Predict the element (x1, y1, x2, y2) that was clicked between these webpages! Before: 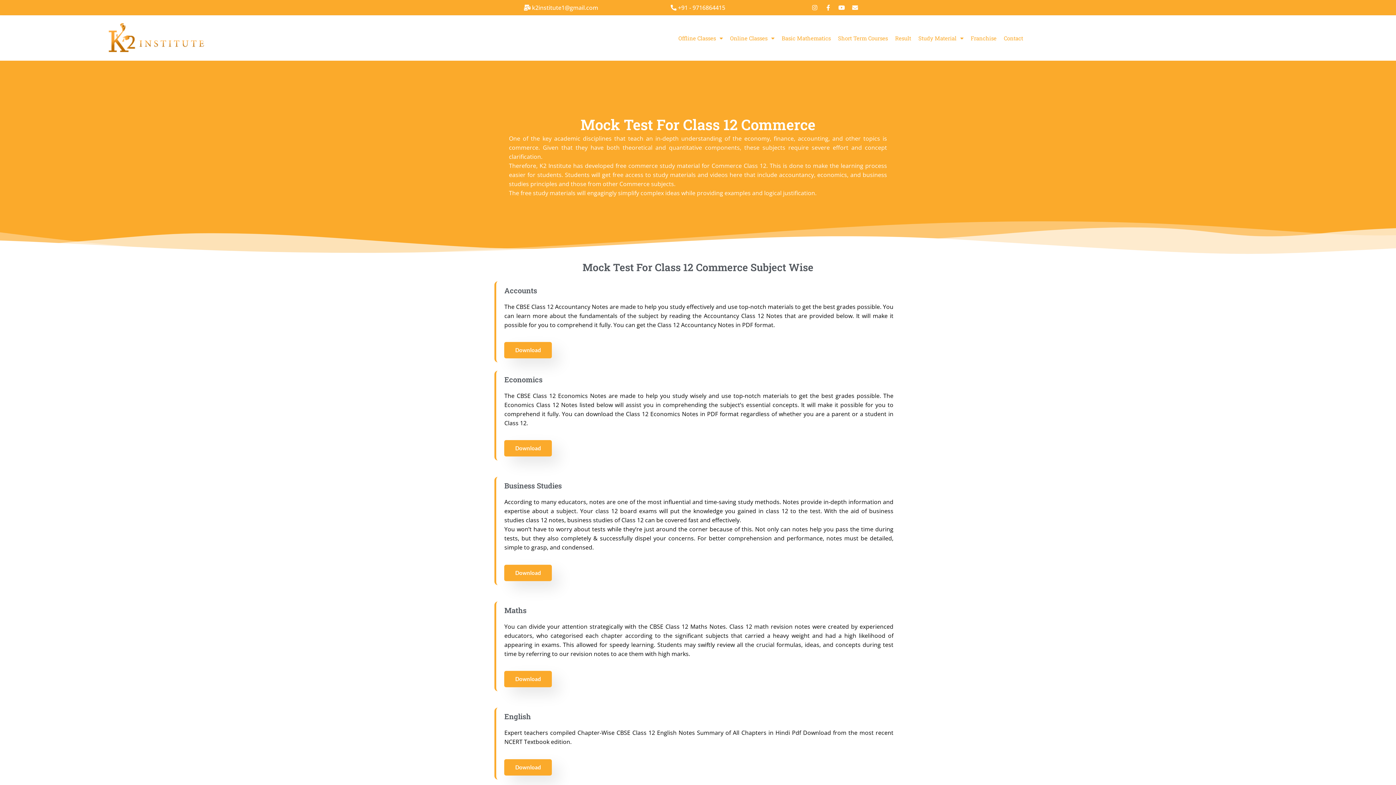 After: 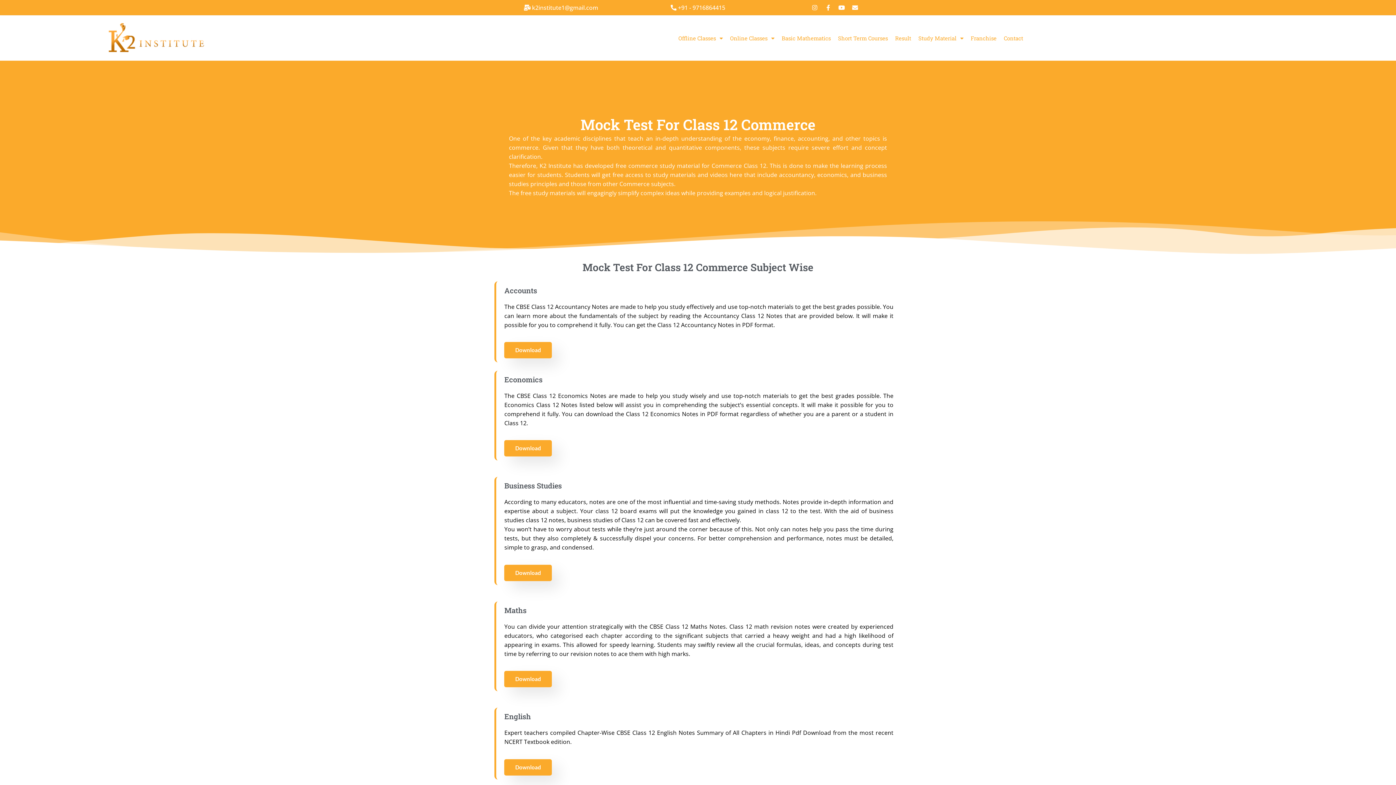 Action: bbox: (670, 3, 725, 11) label:  +91 - 9716864415